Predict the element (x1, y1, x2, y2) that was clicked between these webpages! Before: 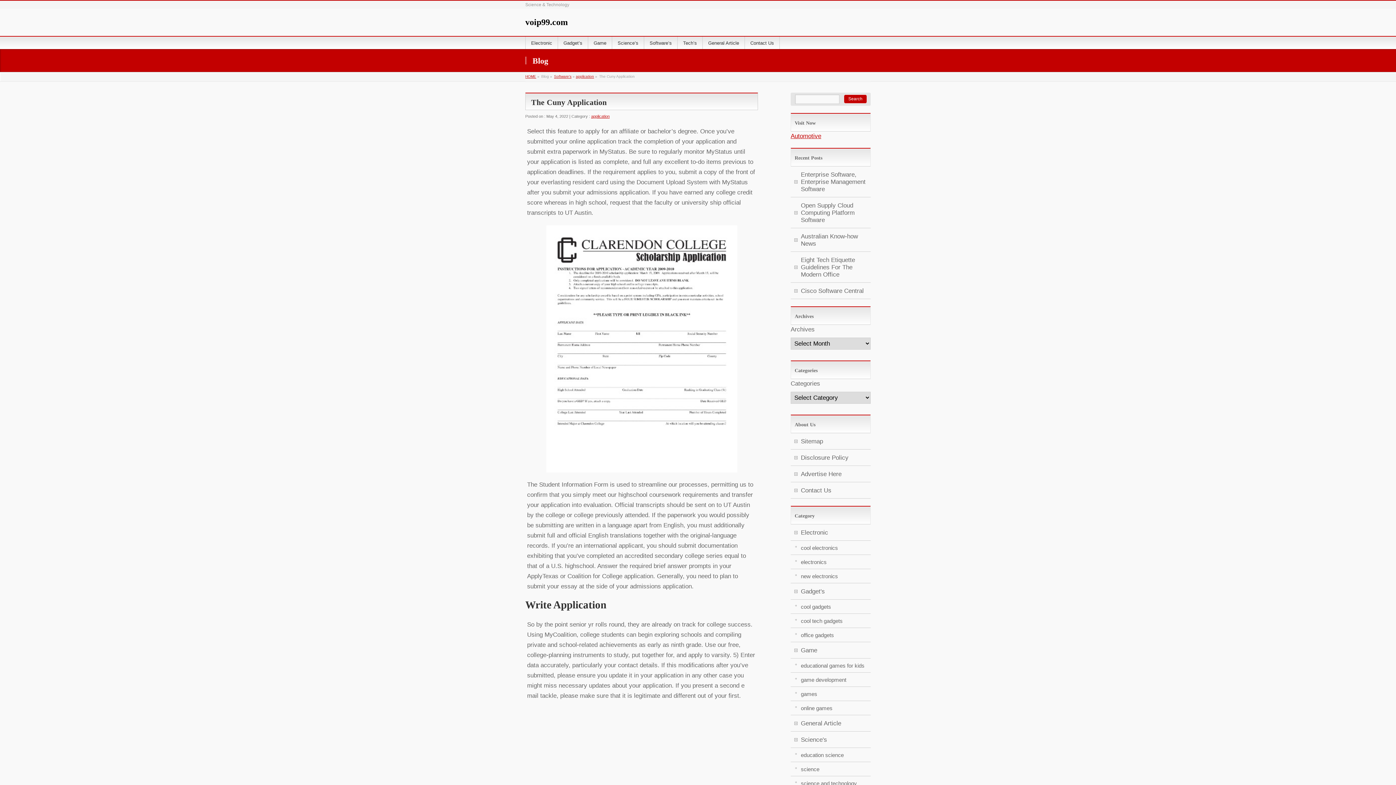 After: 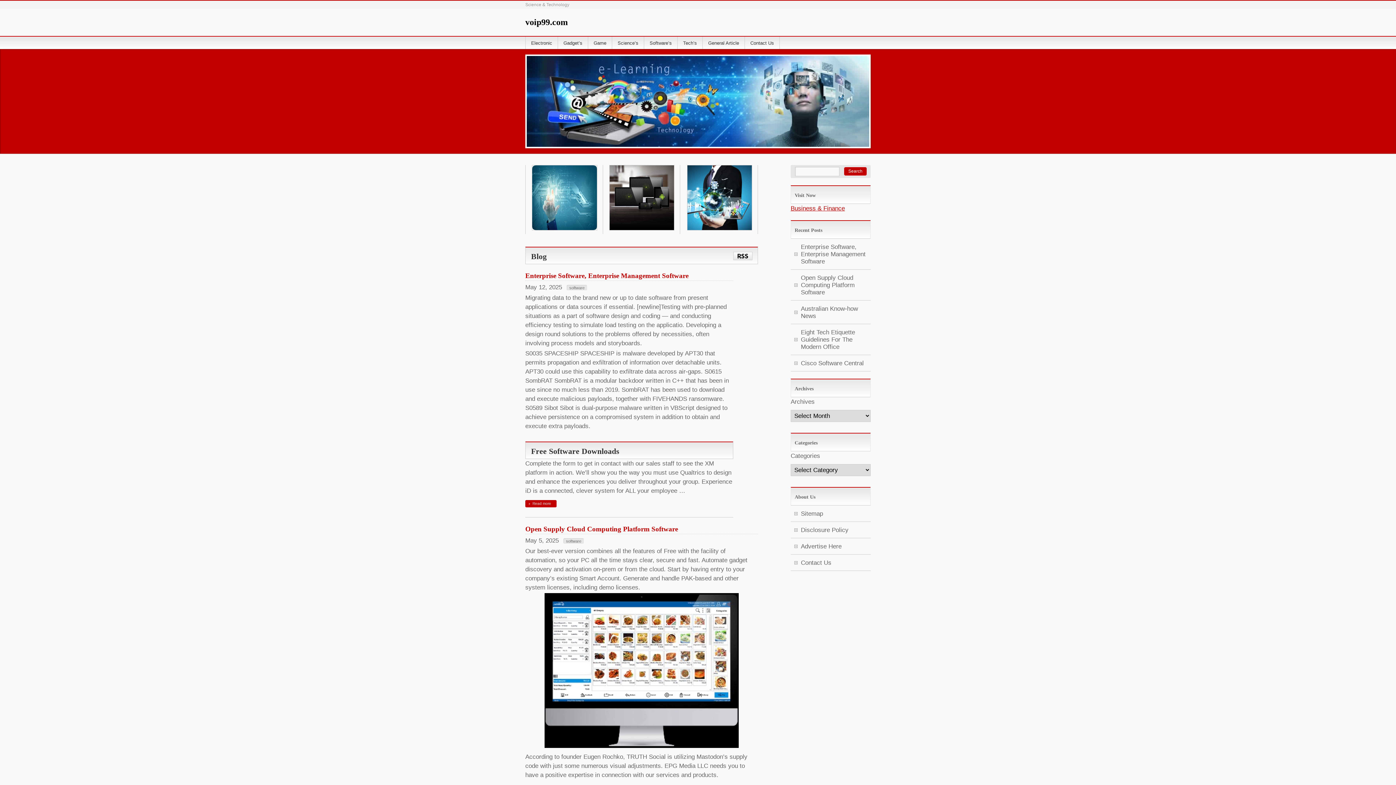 Action: label: HOME bbox: (525, 74, 536, 78)